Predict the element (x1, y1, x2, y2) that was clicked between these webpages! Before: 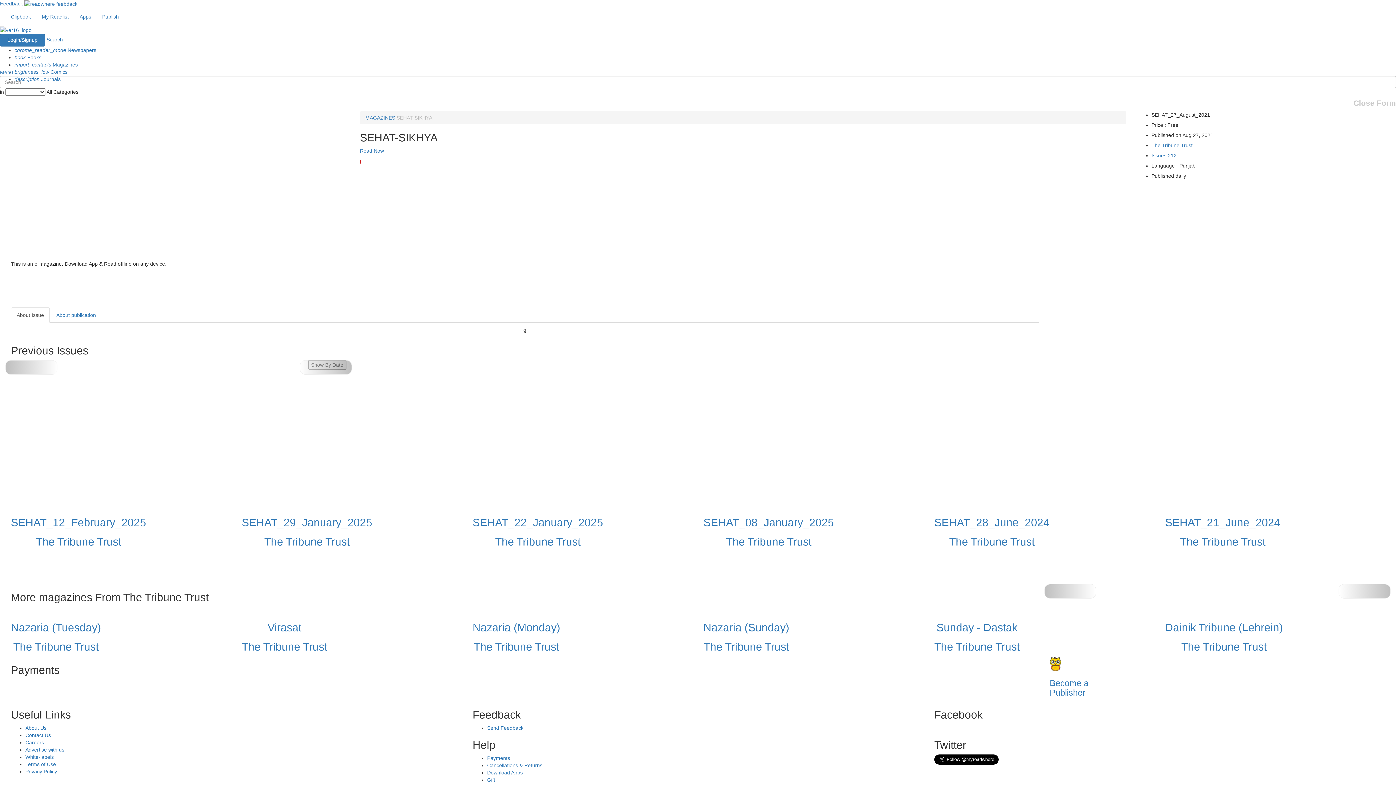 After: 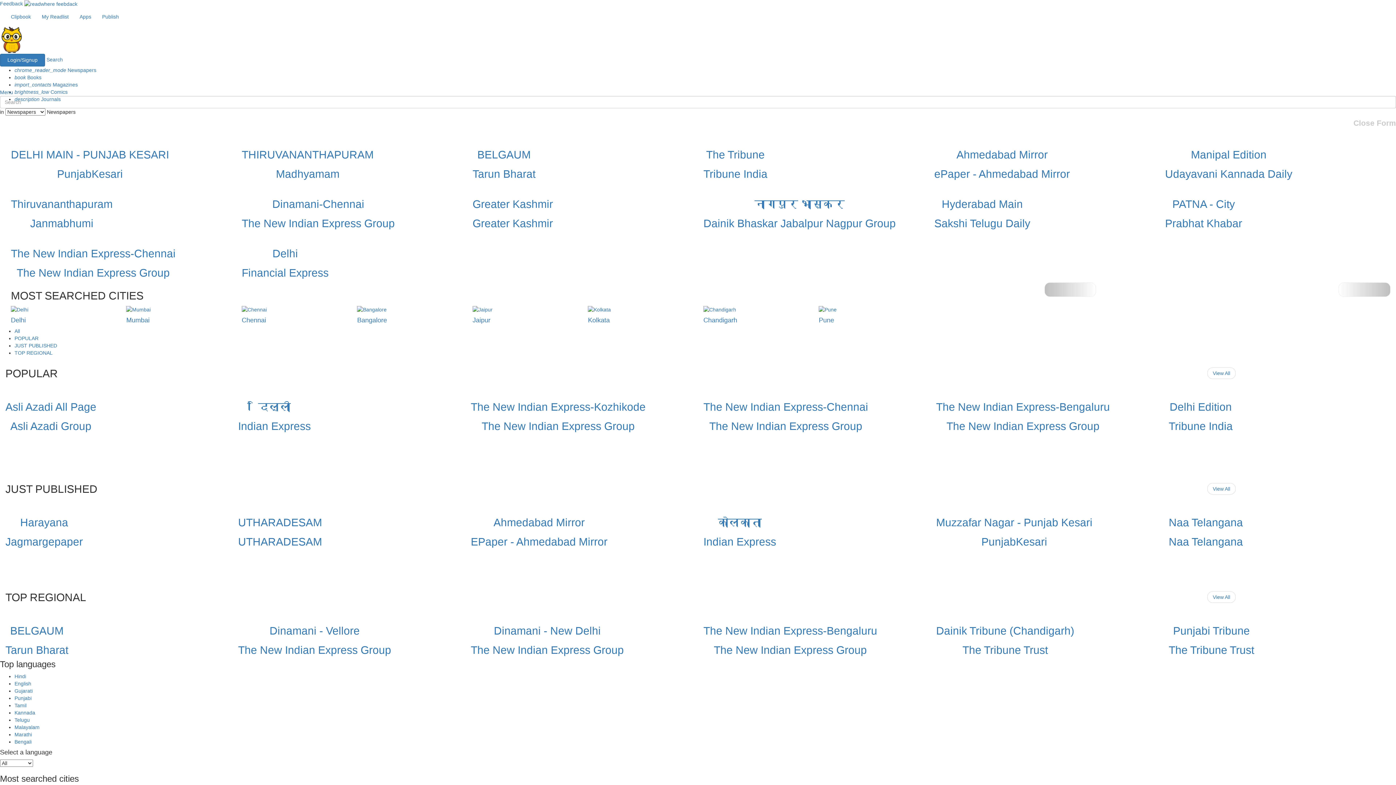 Action: label: chrome_reader_mode Newspapers bbox: (14, 47, 96, 52)